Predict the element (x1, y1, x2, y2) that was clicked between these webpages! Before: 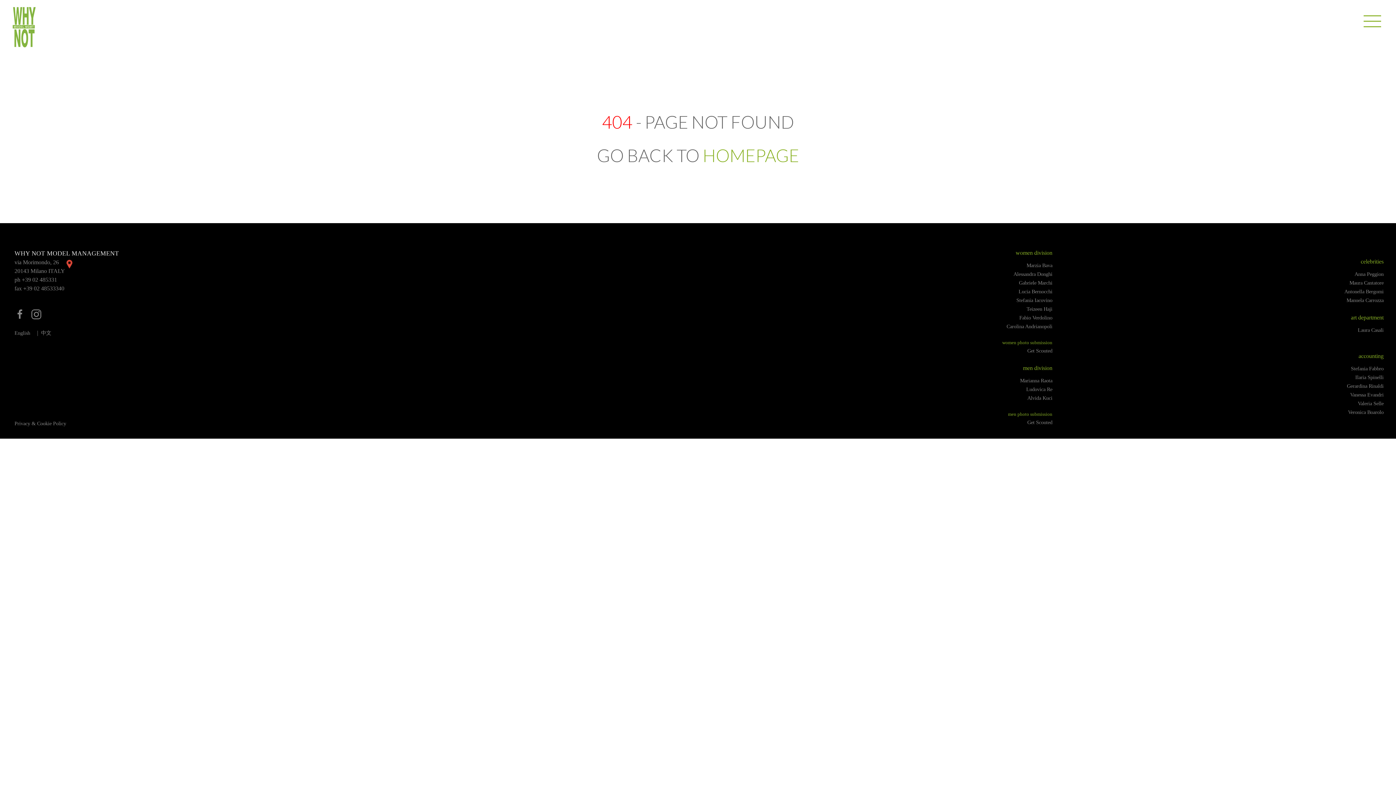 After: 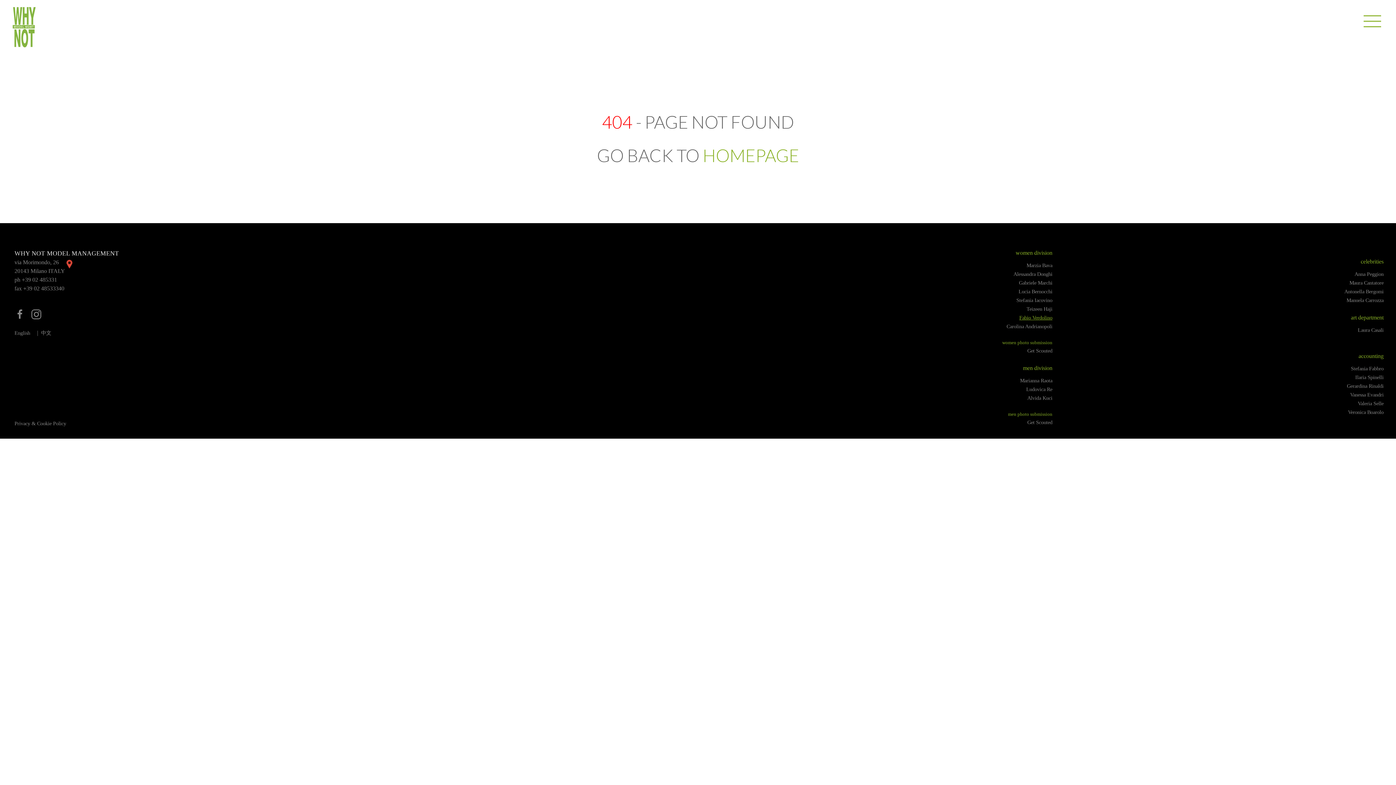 Action: bbox: (1019, 314, 1052, 320) label: Fabio Verdolino